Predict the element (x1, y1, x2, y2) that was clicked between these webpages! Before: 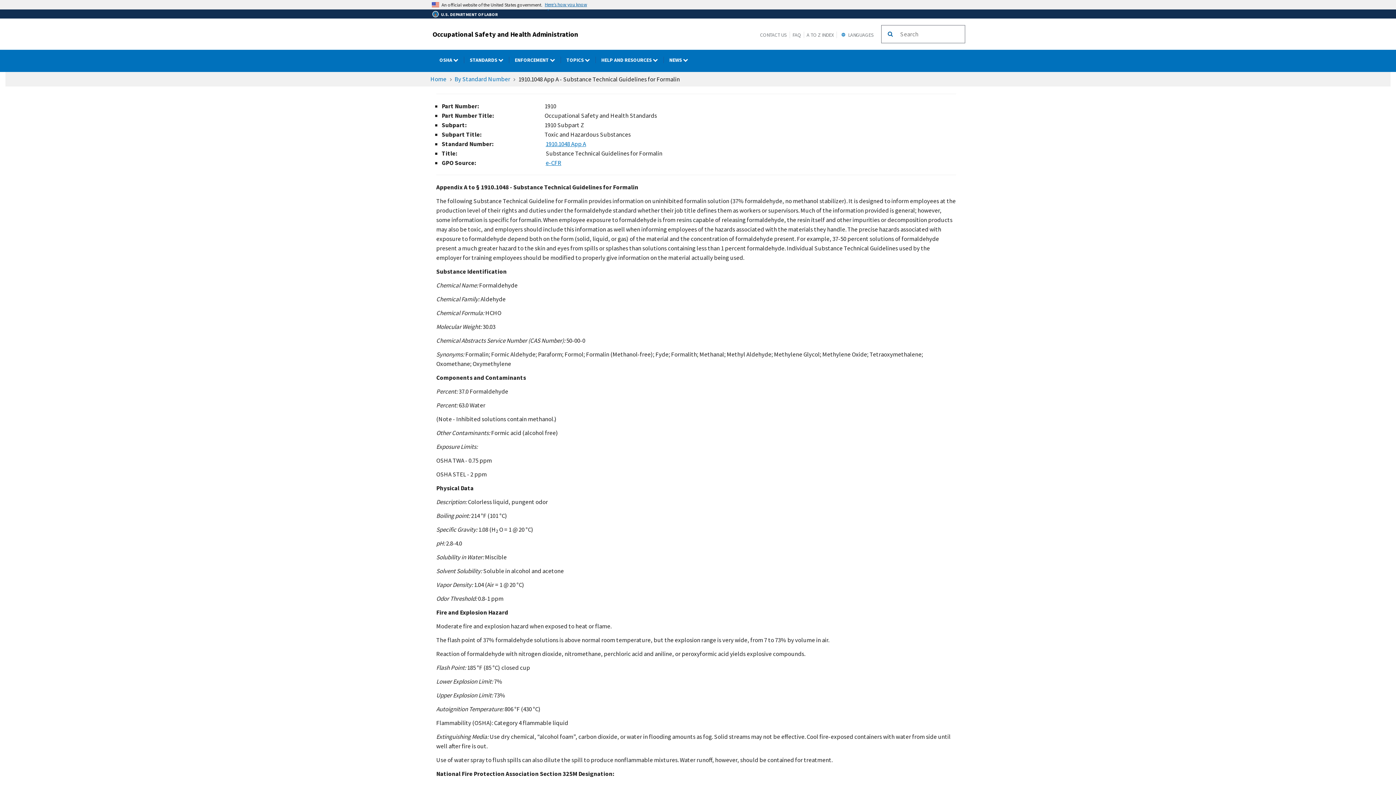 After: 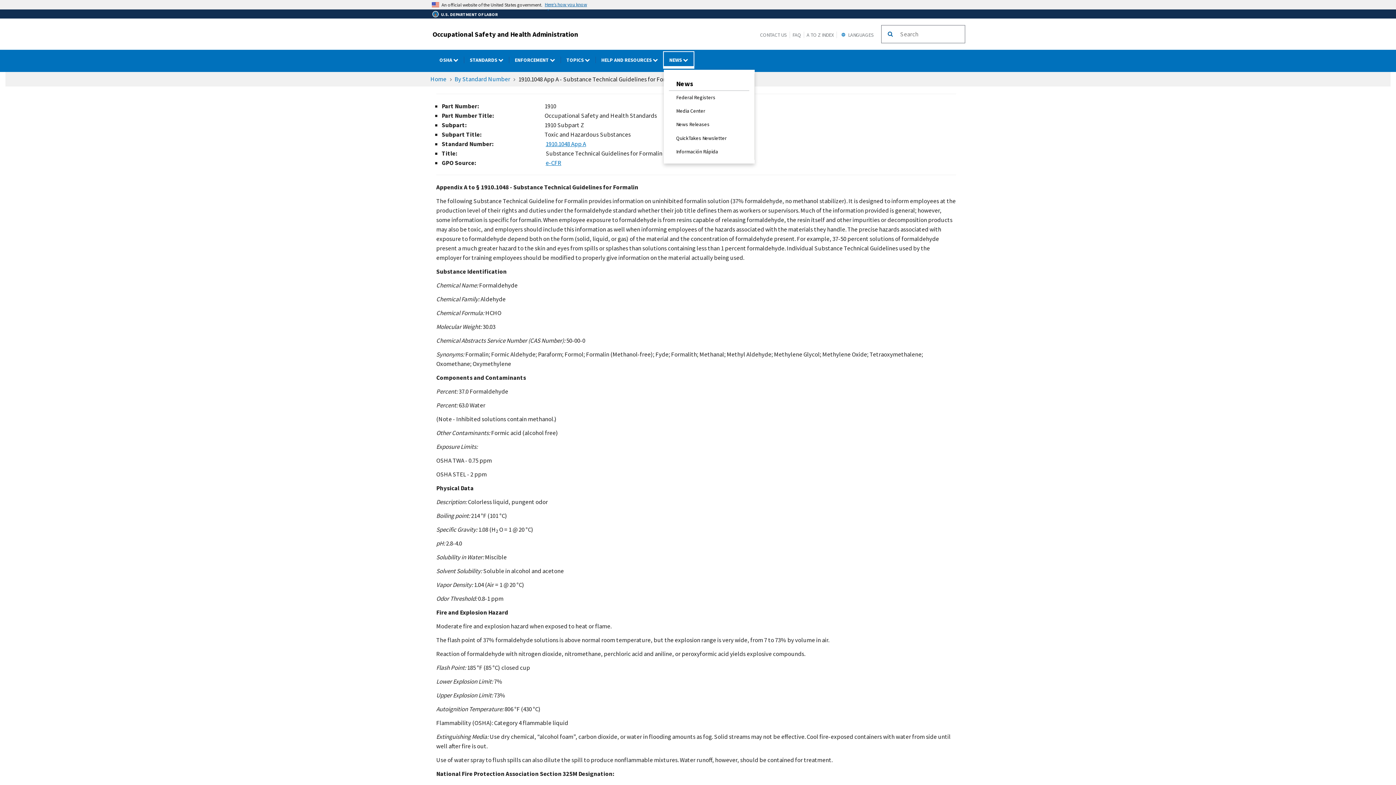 Action: bbox: (664, 52, 693, 68) label: NEWS dropdown